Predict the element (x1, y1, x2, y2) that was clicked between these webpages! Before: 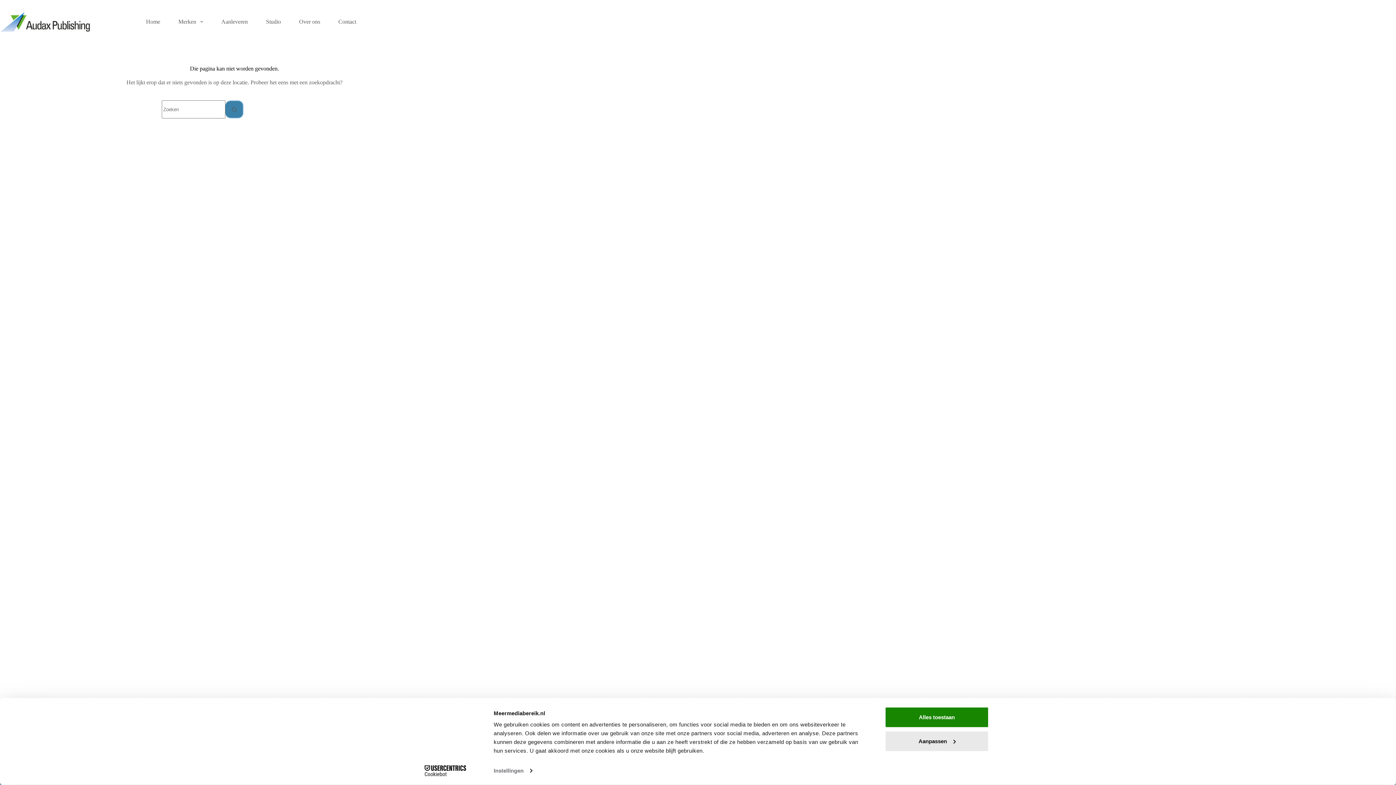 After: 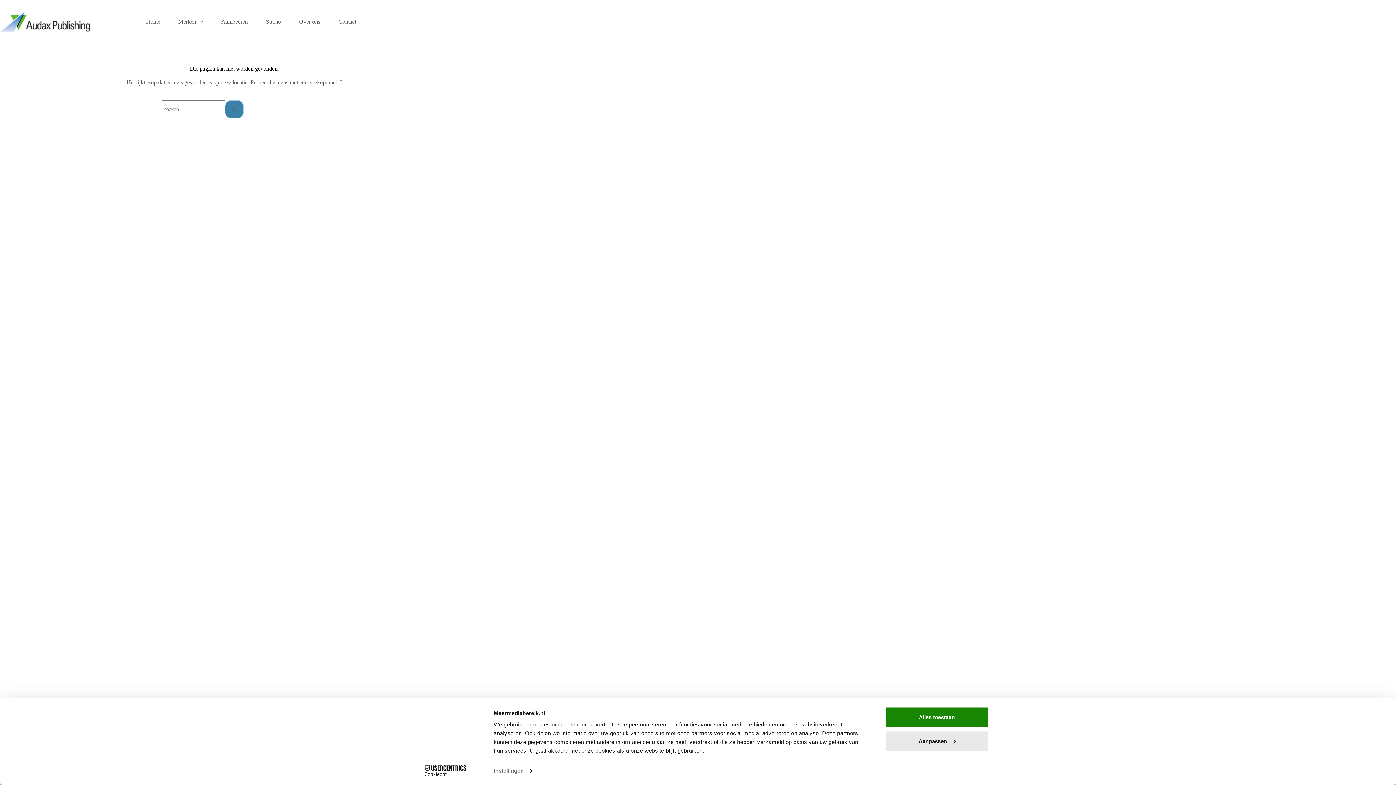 Action: bbox: (413, 765, 477, 776) label: Cookiebot - opens in a new window